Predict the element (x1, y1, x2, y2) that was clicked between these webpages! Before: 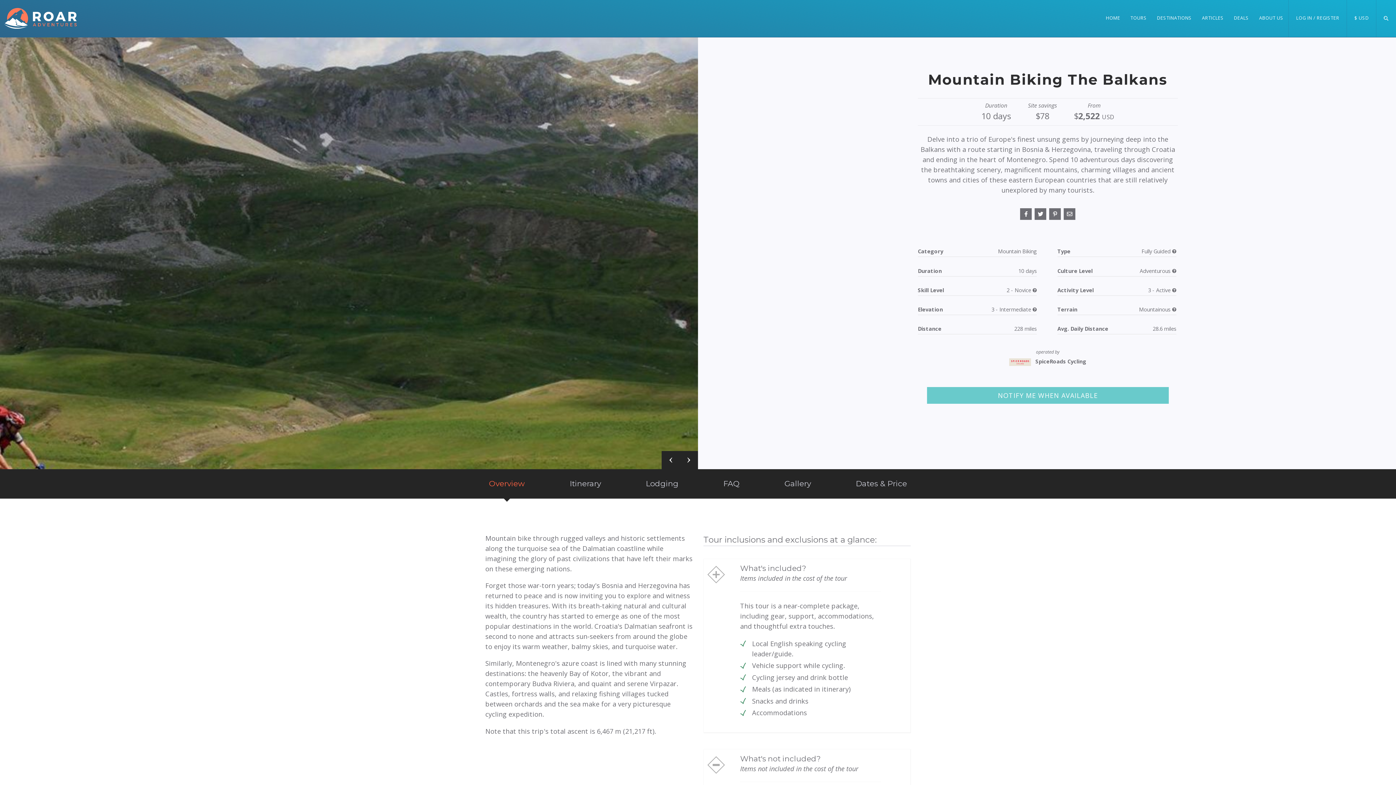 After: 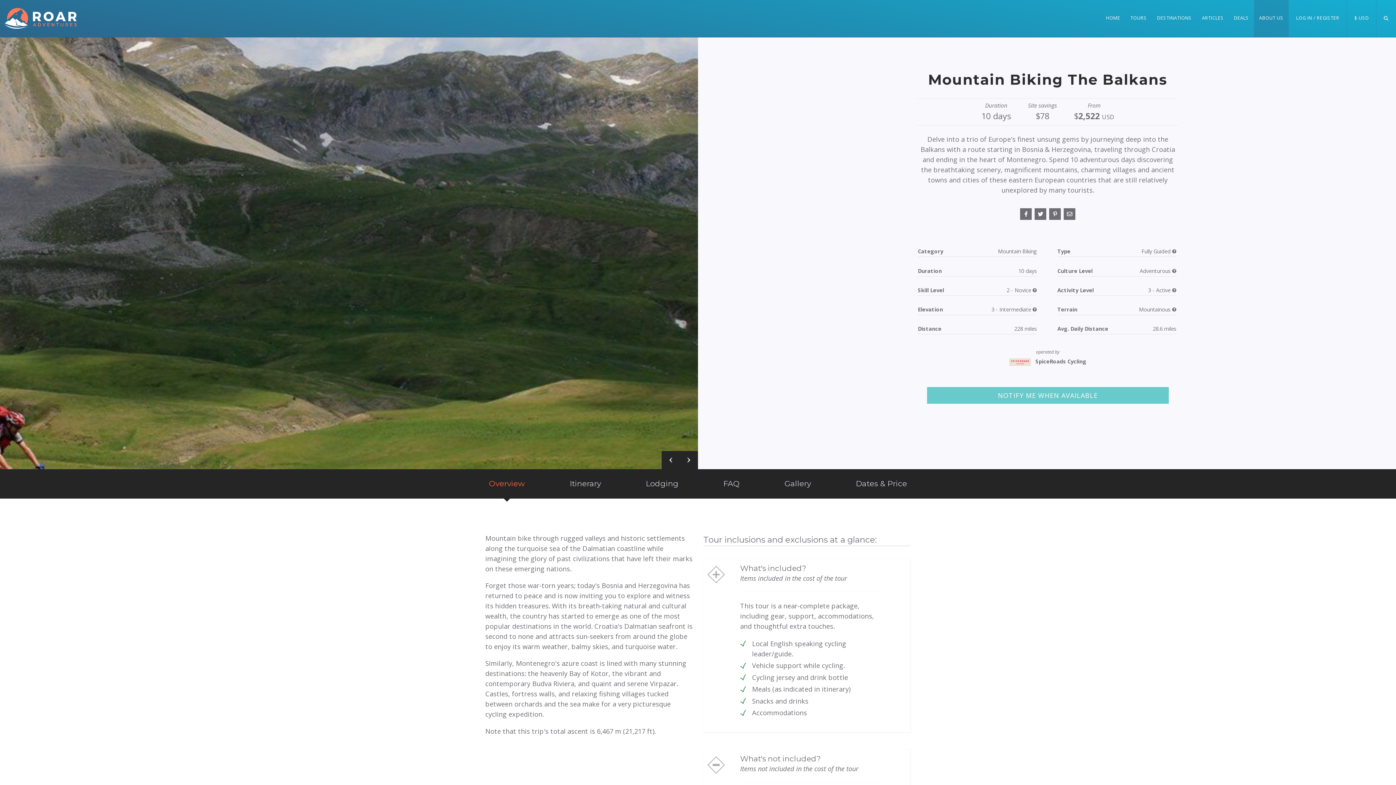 Action: bbox: (1259, 14, 1283, 37) label: ABOUT US